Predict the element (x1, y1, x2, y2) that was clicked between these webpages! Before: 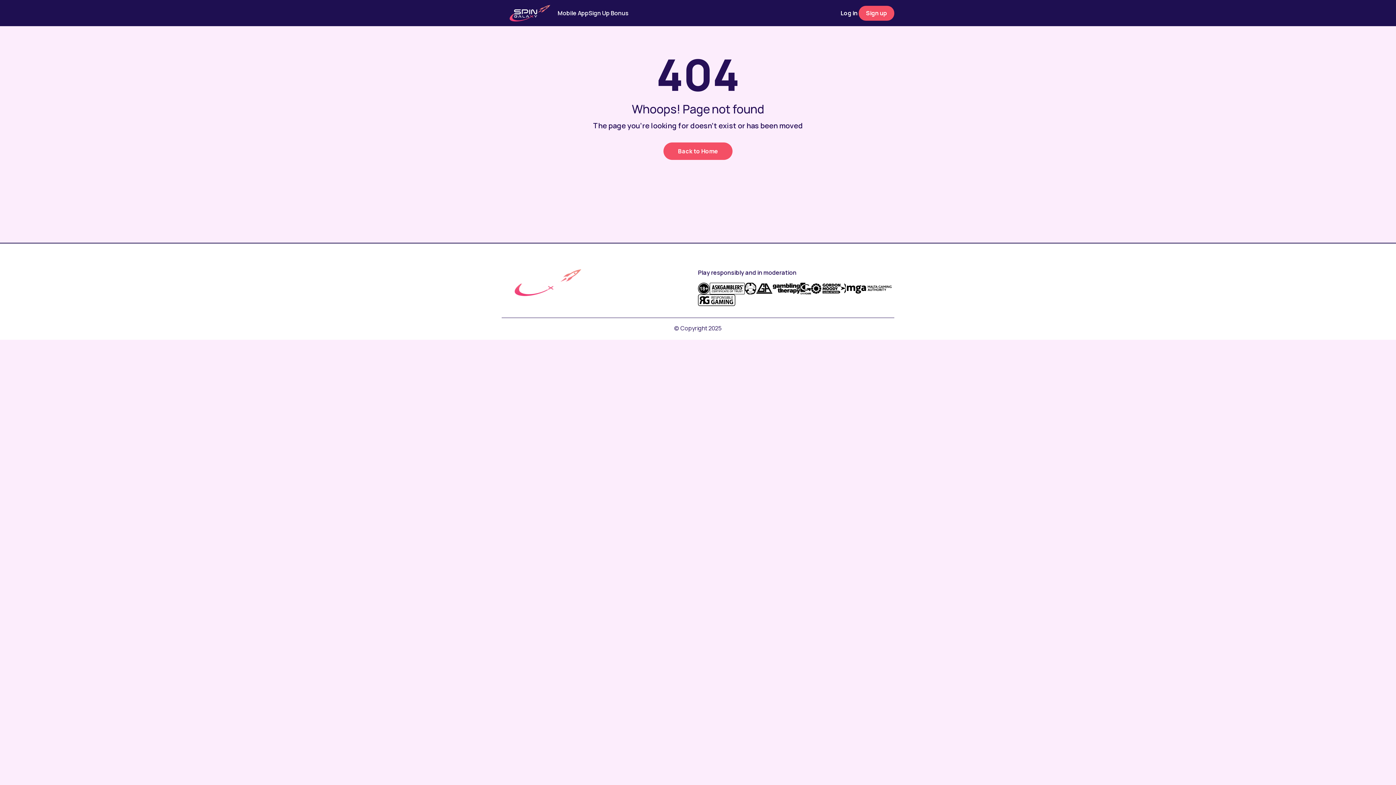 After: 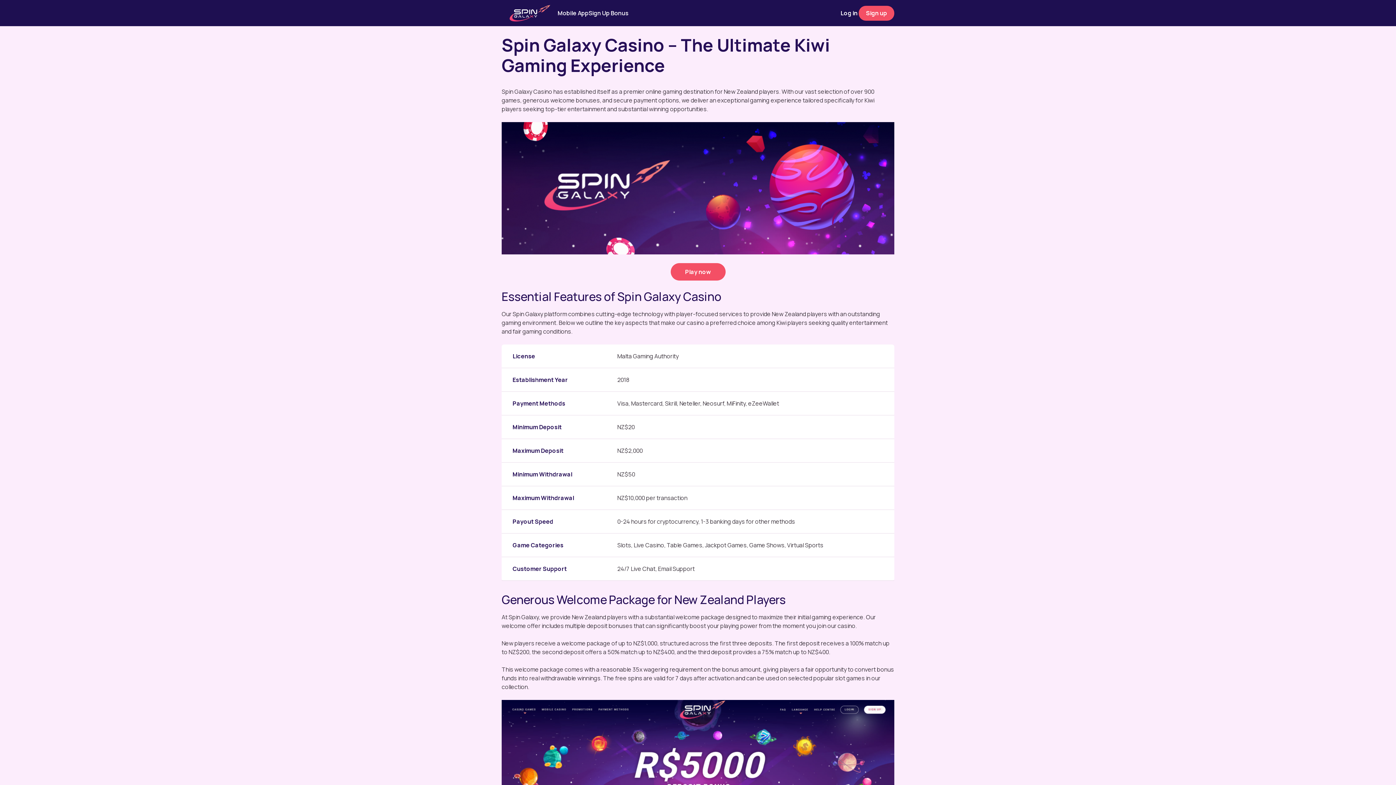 Action: bbox: (501, 268, 686, 296)